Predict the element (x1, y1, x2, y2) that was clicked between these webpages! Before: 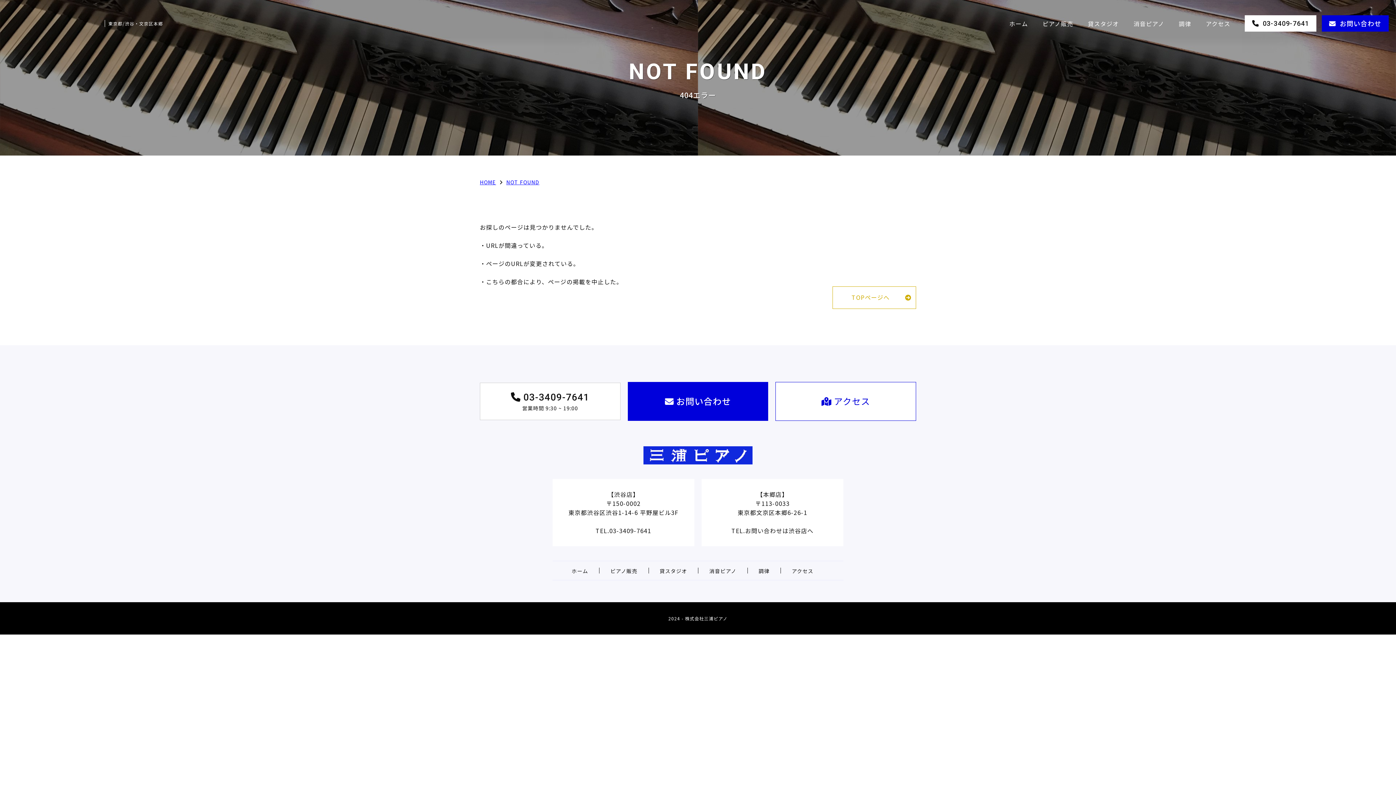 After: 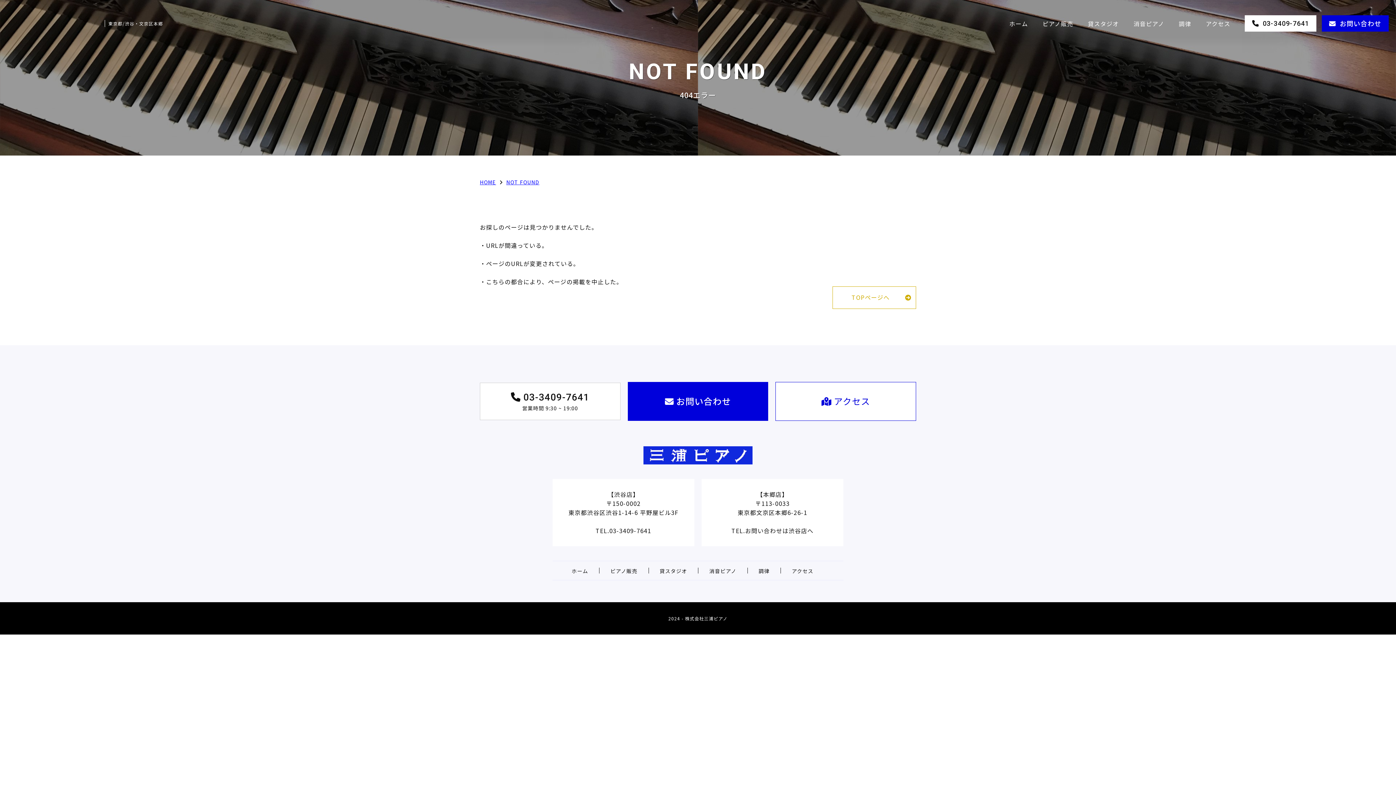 Action: label: NOT FOUND bbox: (506, 178, 539, 185)